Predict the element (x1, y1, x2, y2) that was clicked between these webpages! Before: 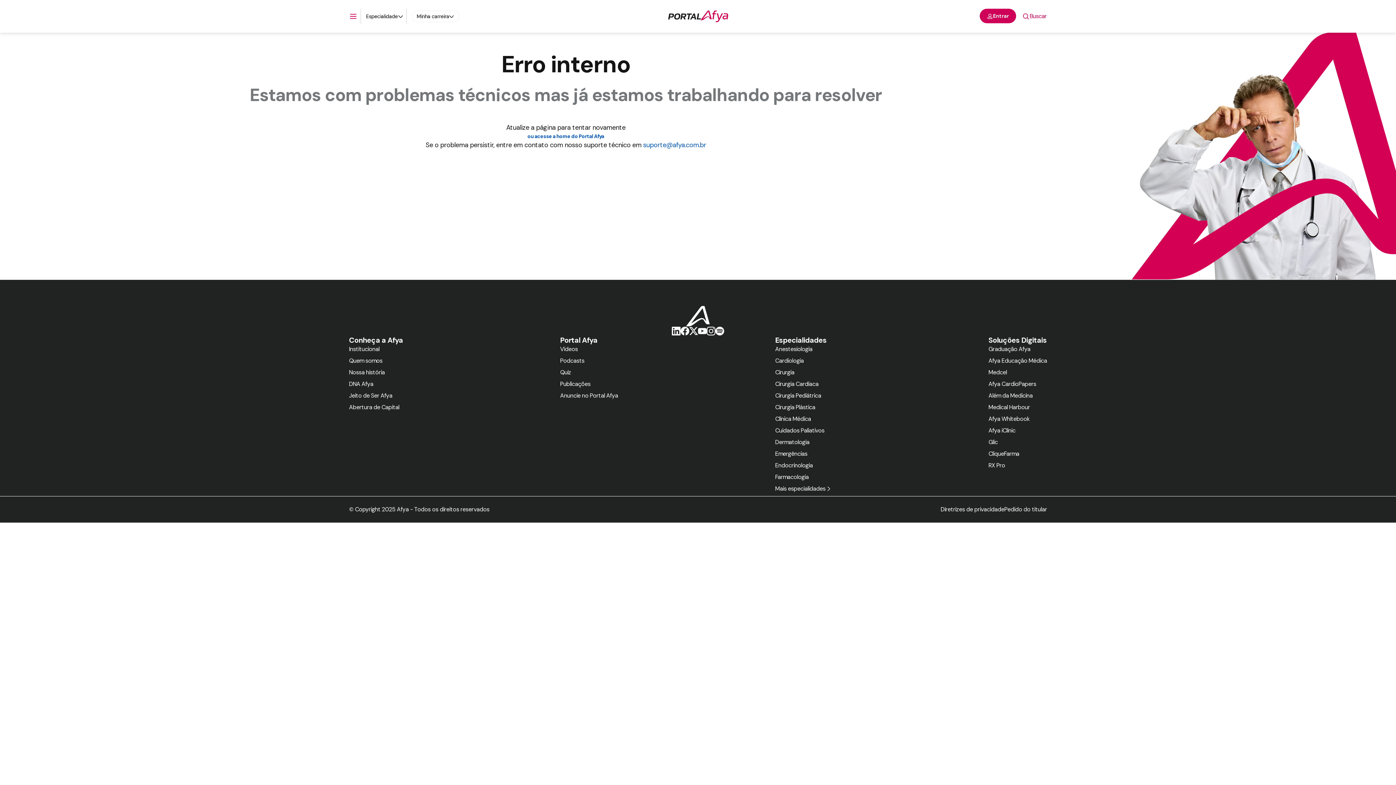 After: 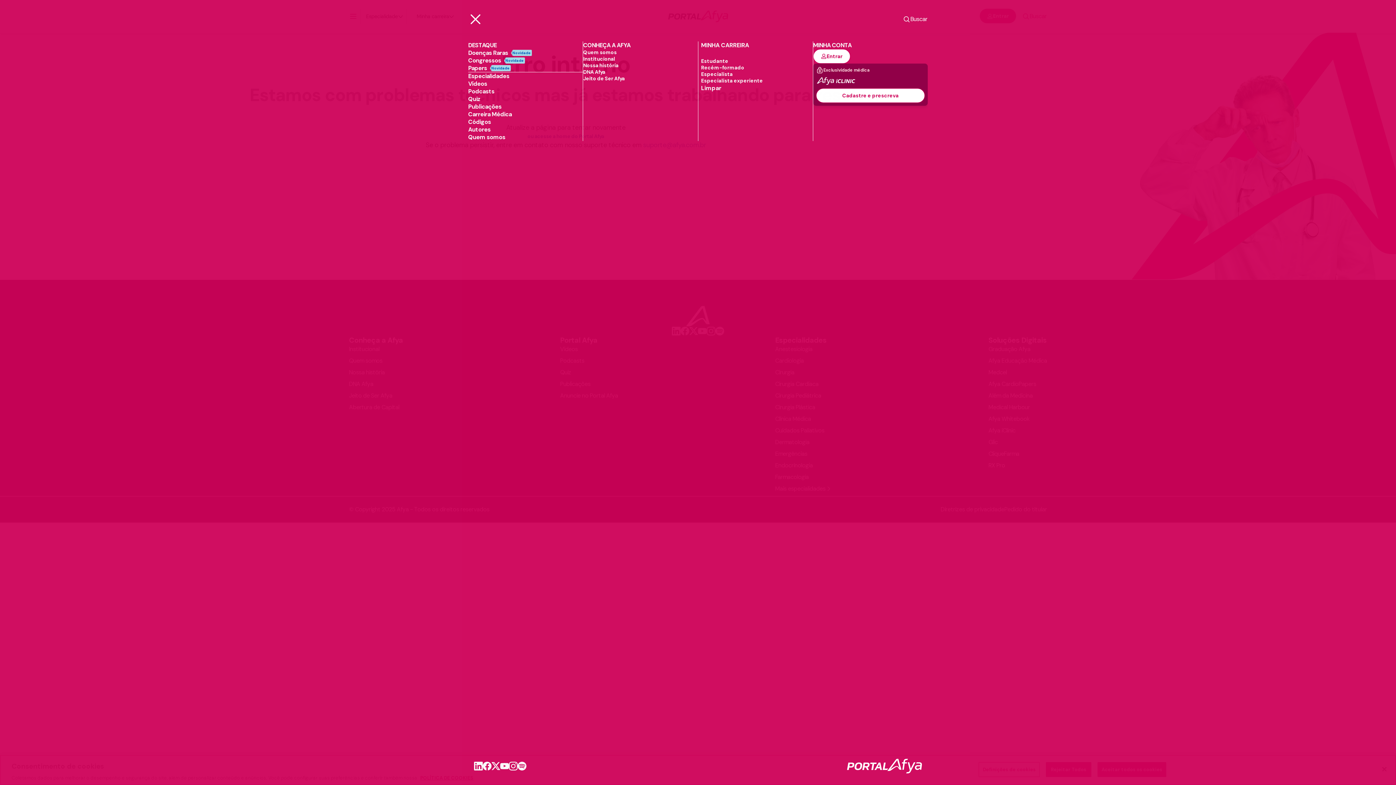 Action: bbox: (349, 12, 357, 20)